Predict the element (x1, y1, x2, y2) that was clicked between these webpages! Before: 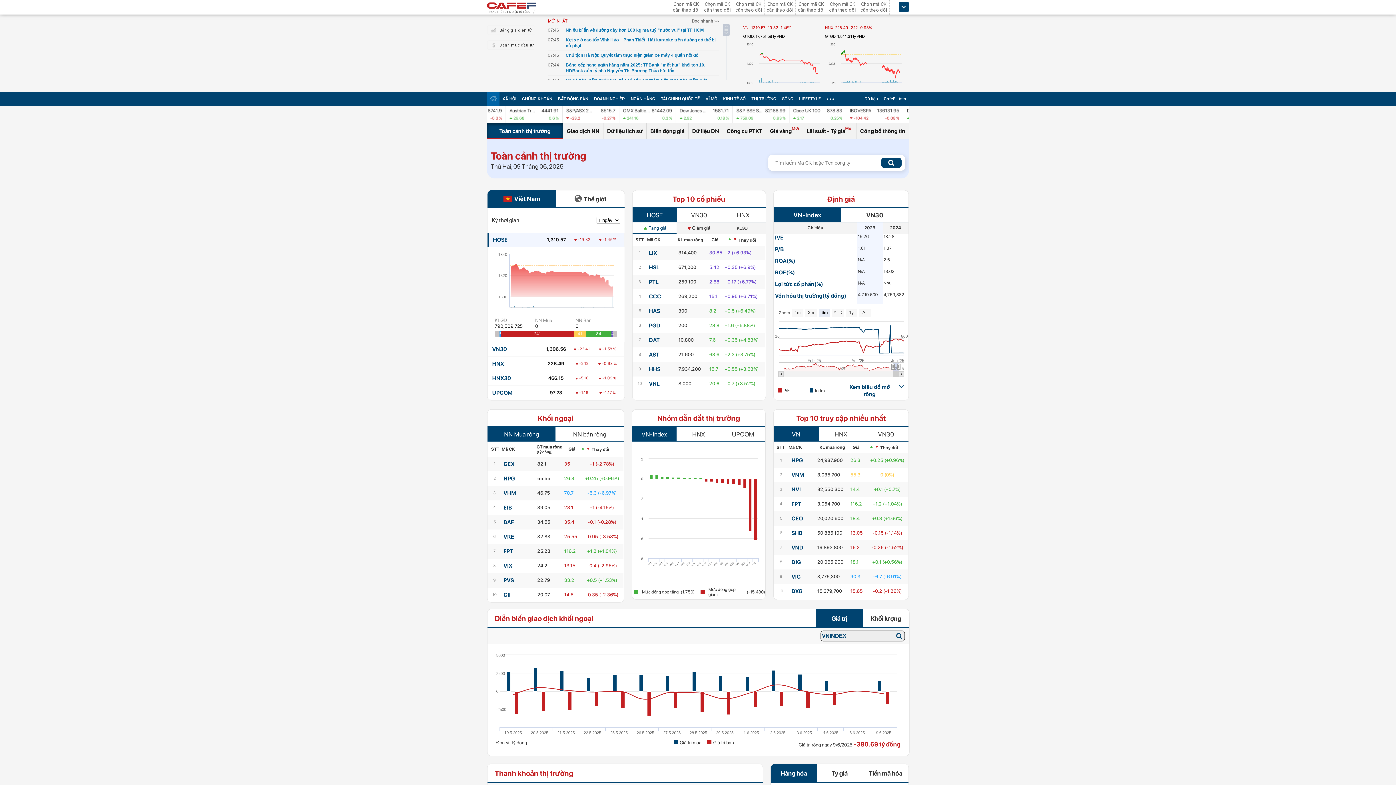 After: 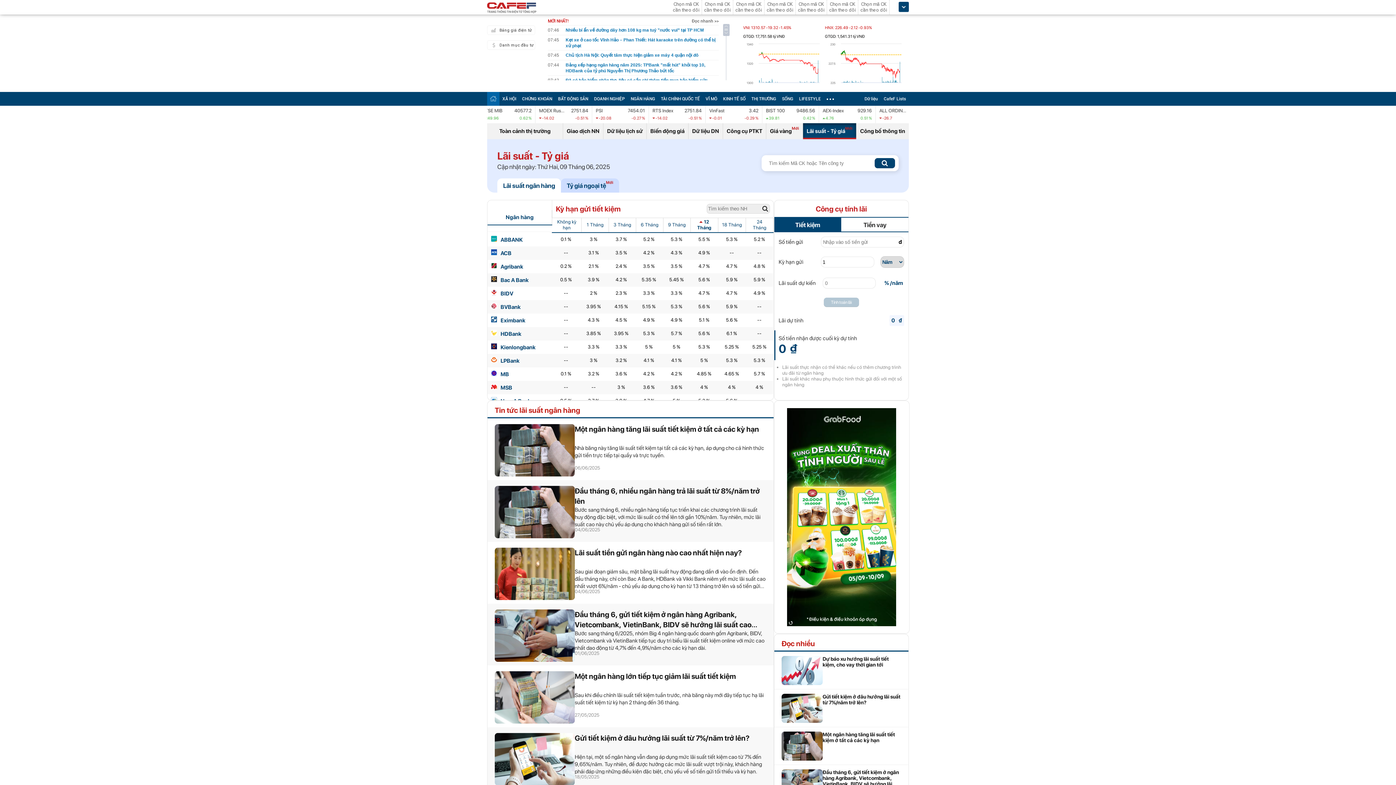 Action: label: Lãi suất - Tỷ giá
Mới bbox: (802, 123, 856, 139)